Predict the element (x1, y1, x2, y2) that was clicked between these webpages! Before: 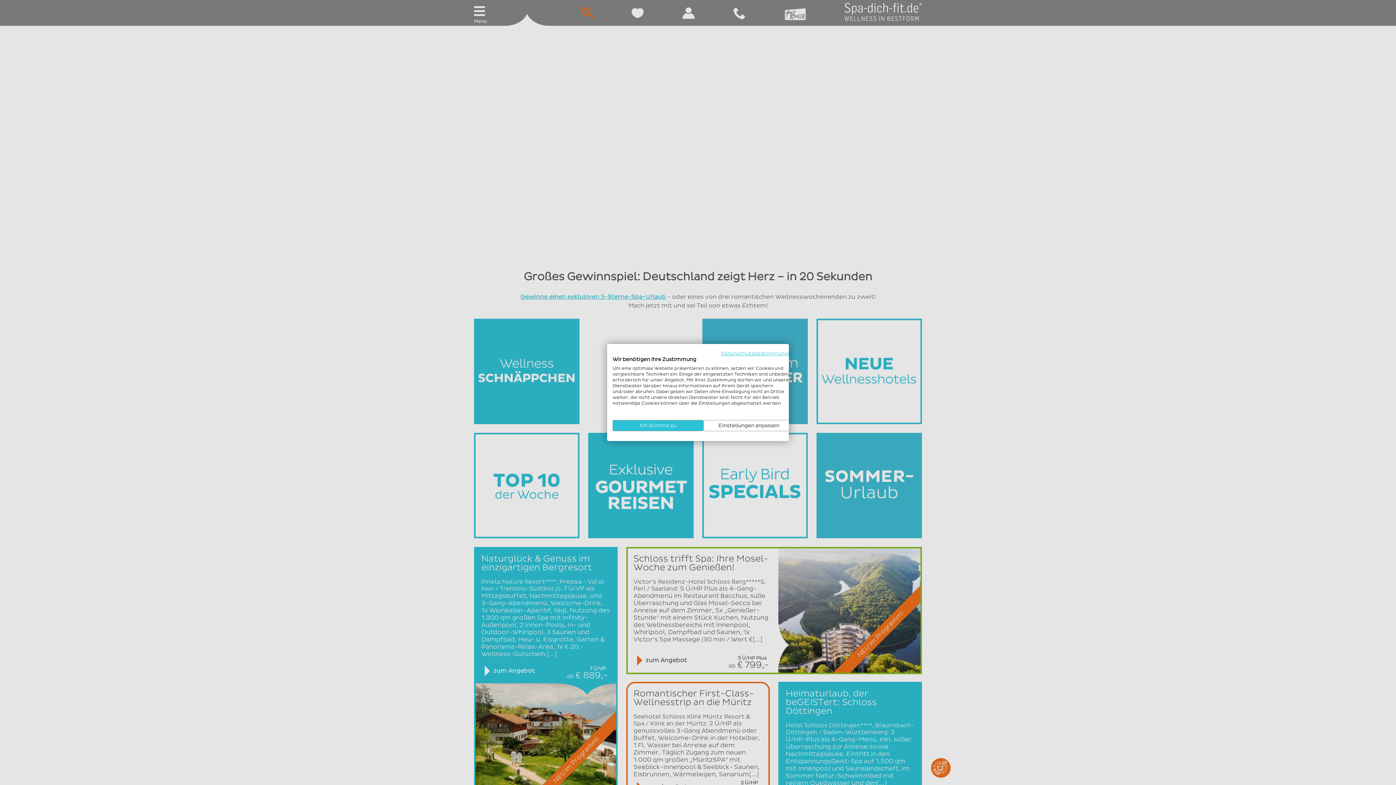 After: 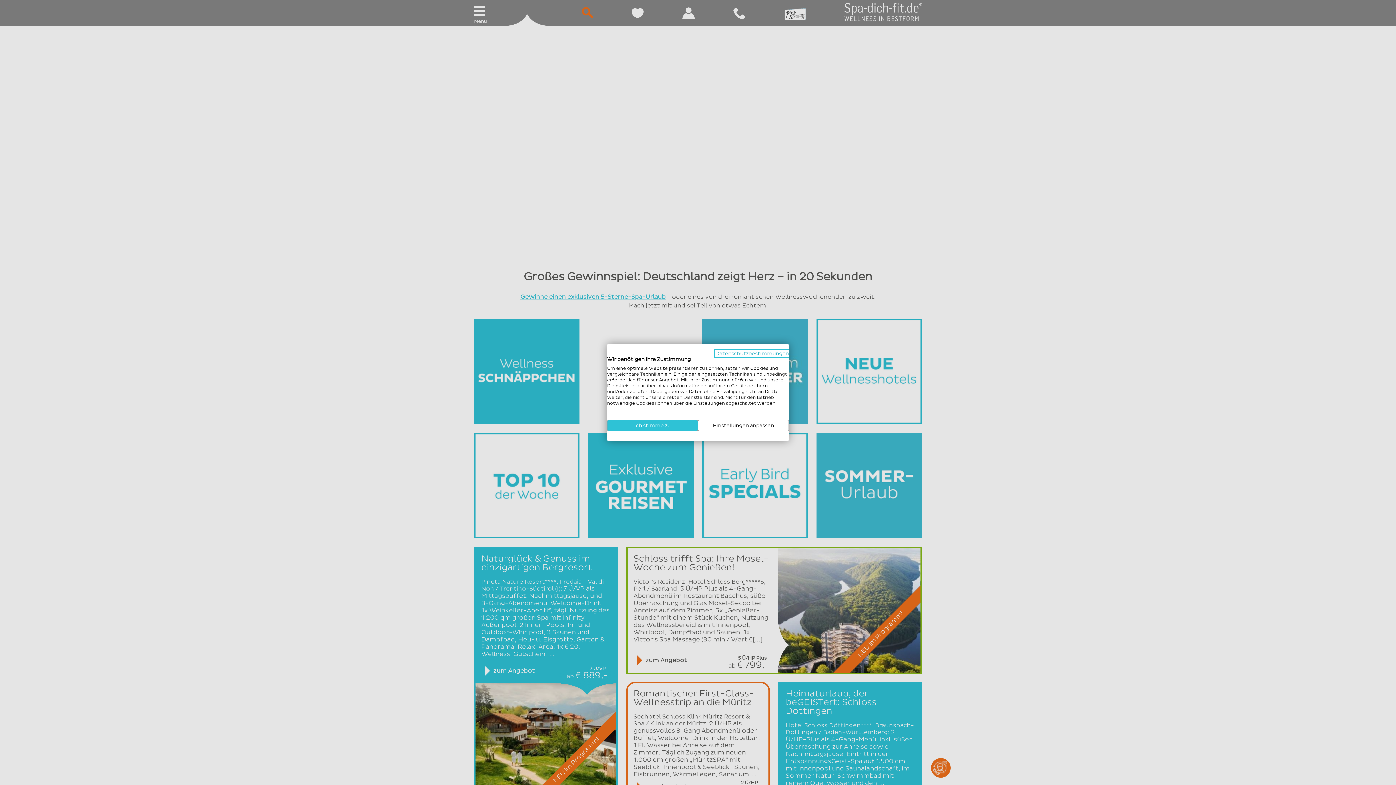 Action: bbox: (721, 350, 794, 356) label: Datenschutzrichtlinie. Externer Link. Wird in einer neuen Registerkarte oder einem neuen Fenster geöffnet.